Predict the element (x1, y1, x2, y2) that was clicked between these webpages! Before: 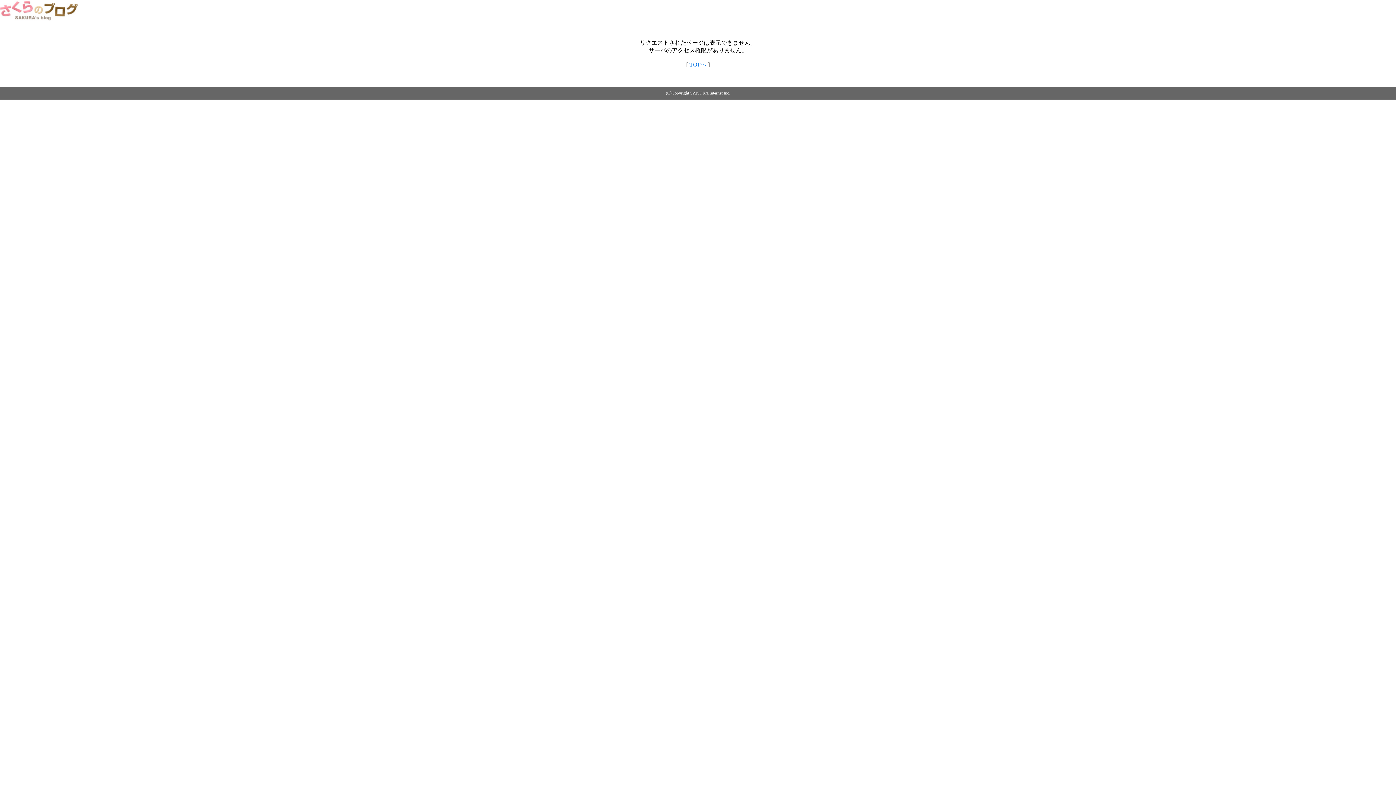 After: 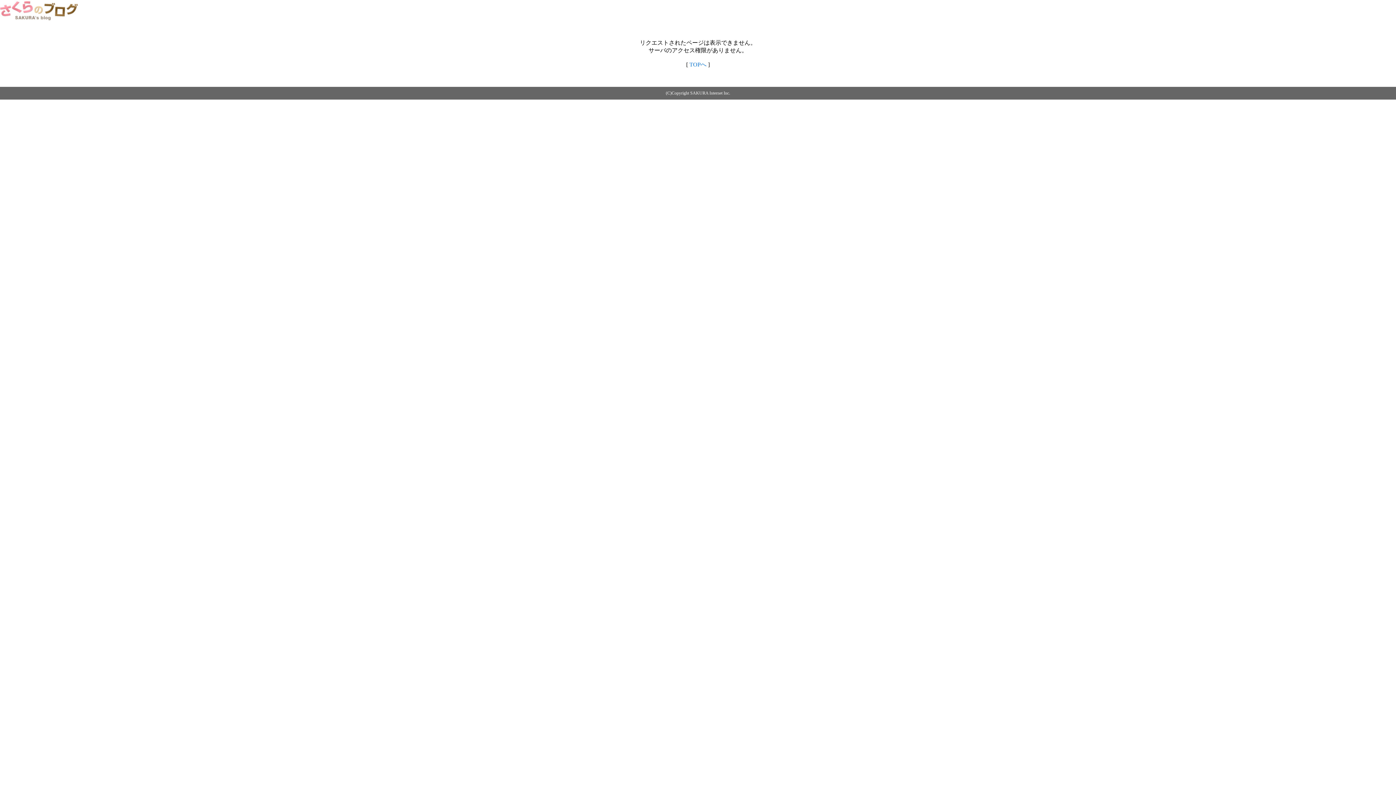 Action: bbox: (0, 14, 79, 20)